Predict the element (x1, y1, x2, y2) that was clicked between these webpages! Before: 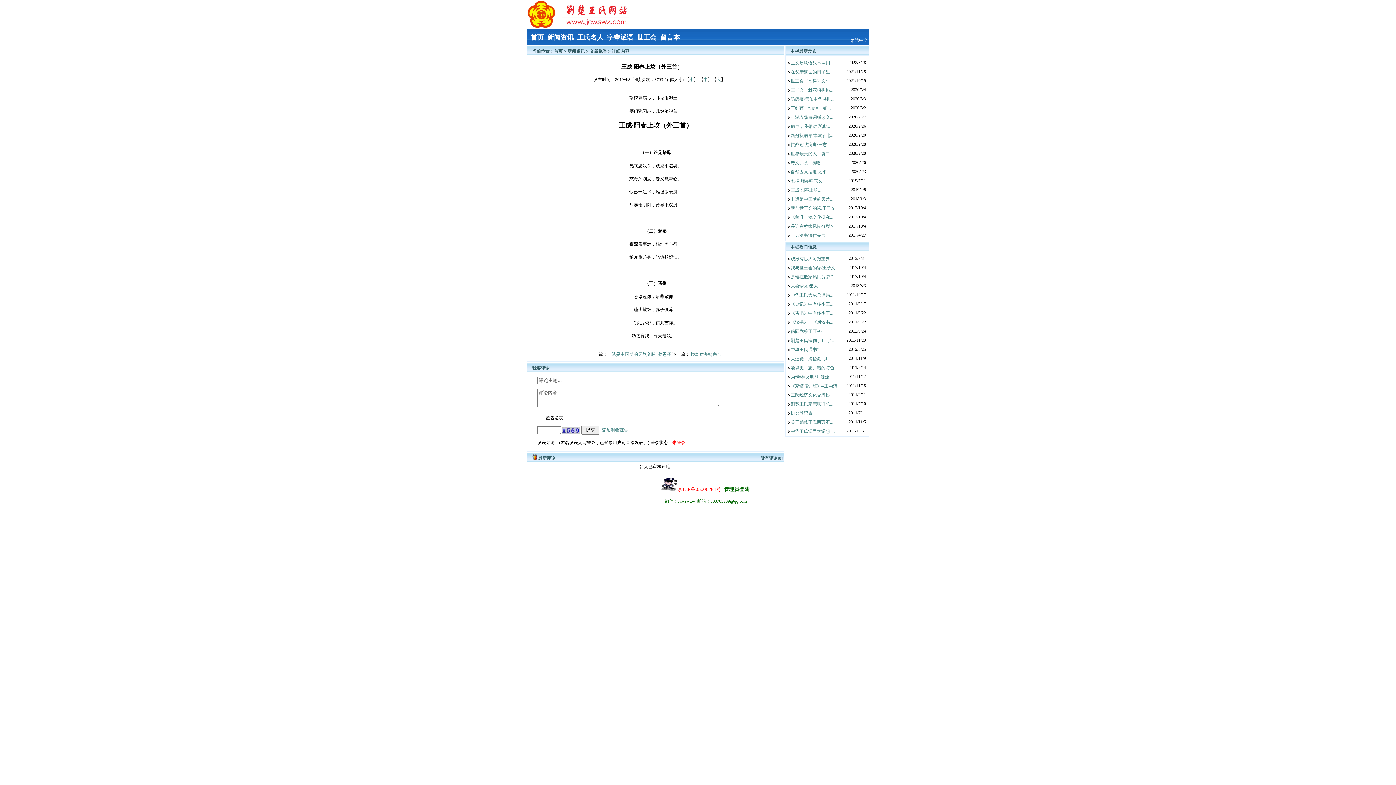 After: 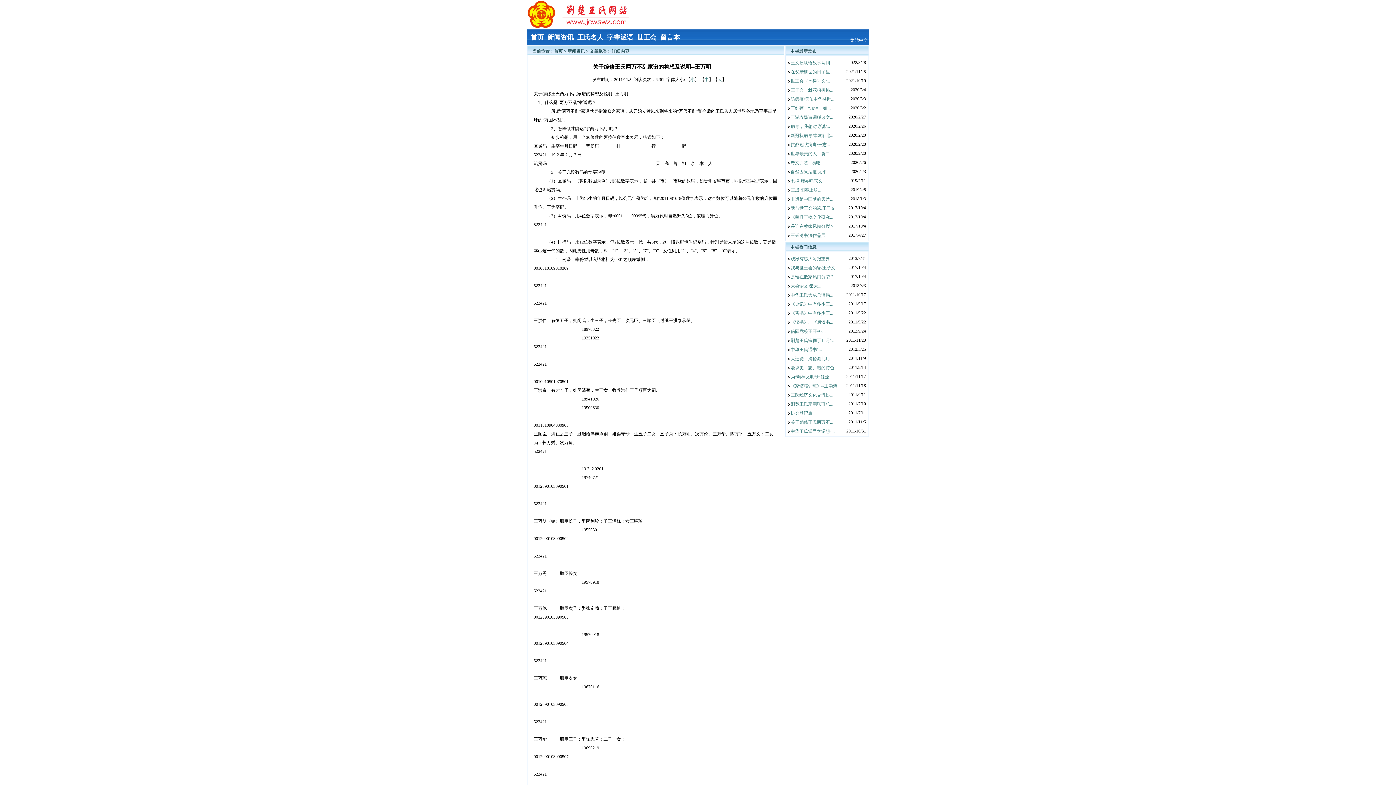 Action: bbox: (790, 420, 833, 425) label: 关于编修王氏两万不...